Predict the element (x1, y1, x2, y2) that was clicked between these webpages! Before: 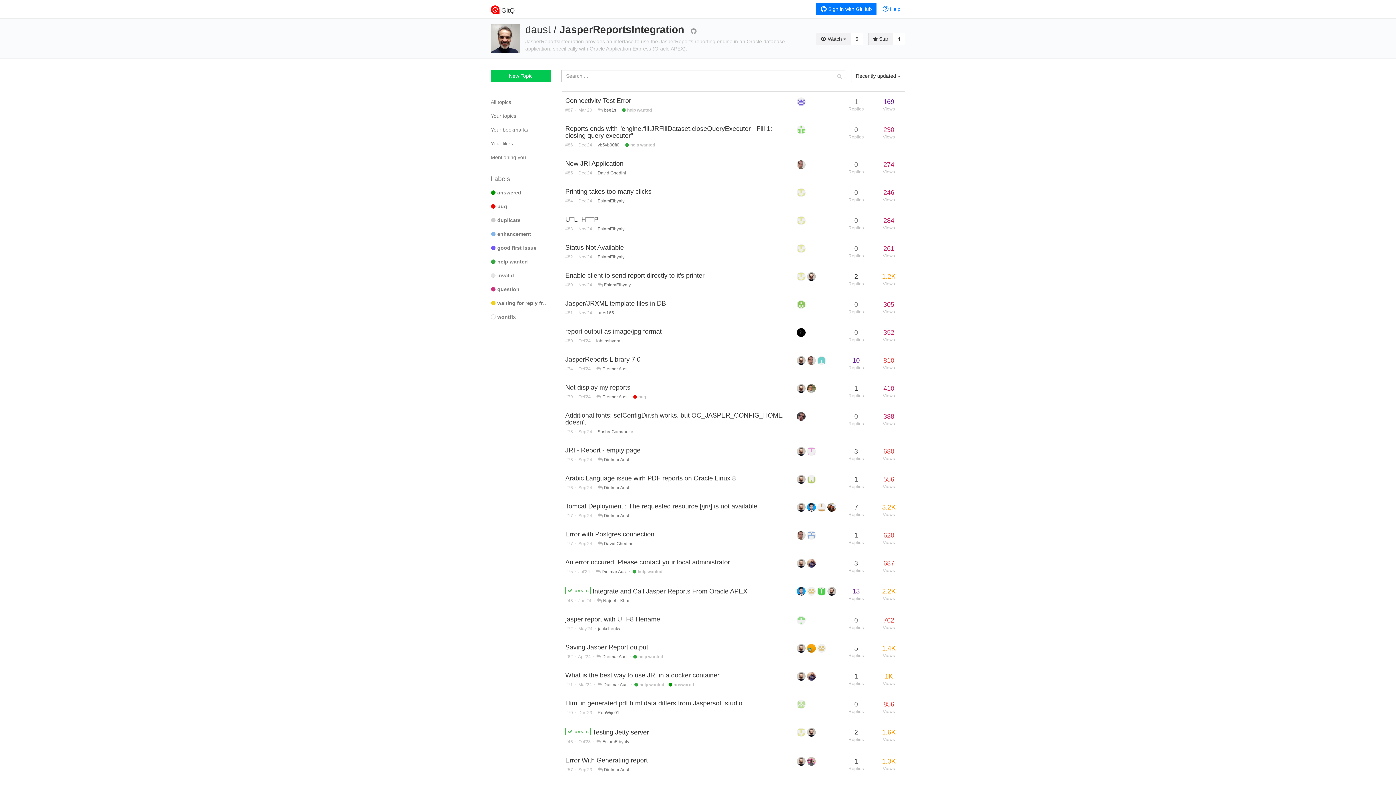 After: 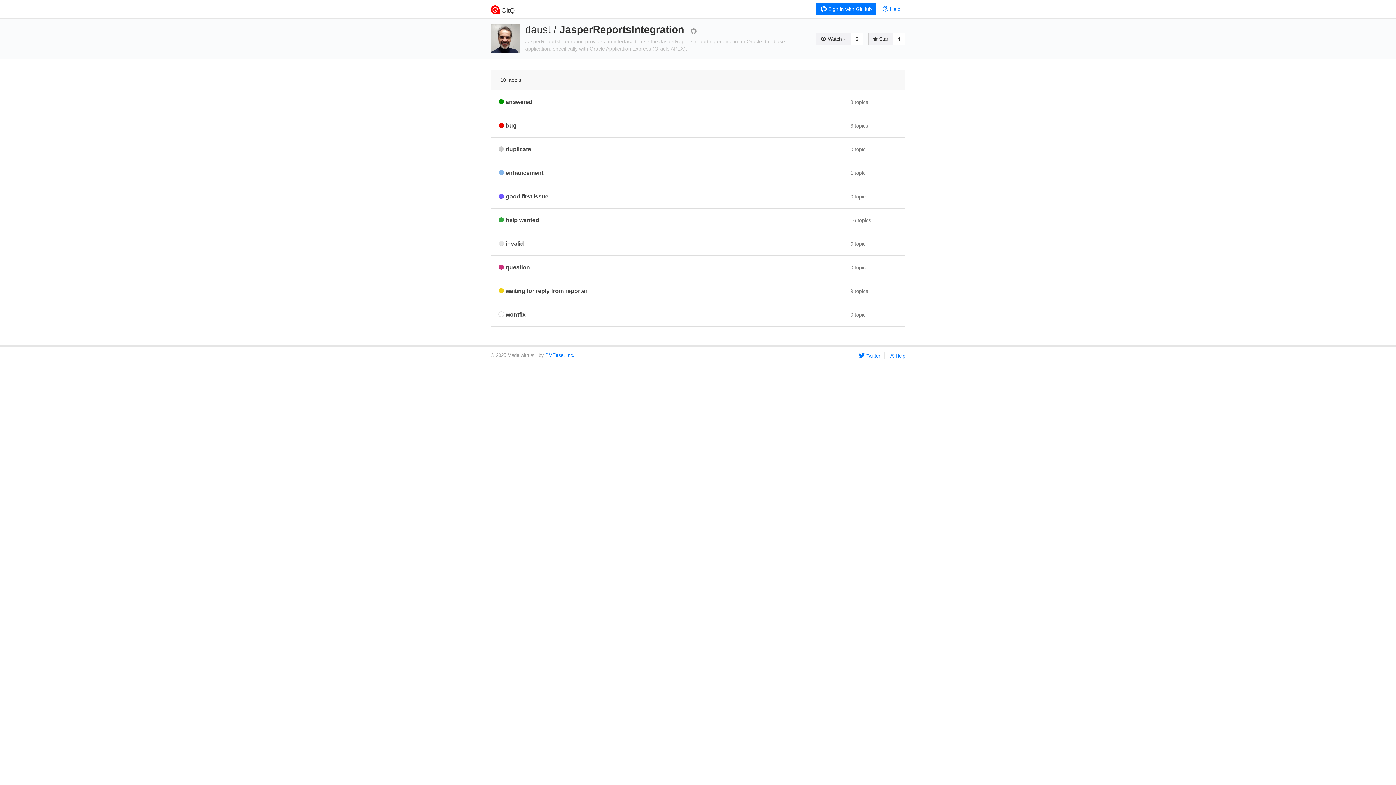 Action: bbox: (490, 175, 550, 182) label: Labels